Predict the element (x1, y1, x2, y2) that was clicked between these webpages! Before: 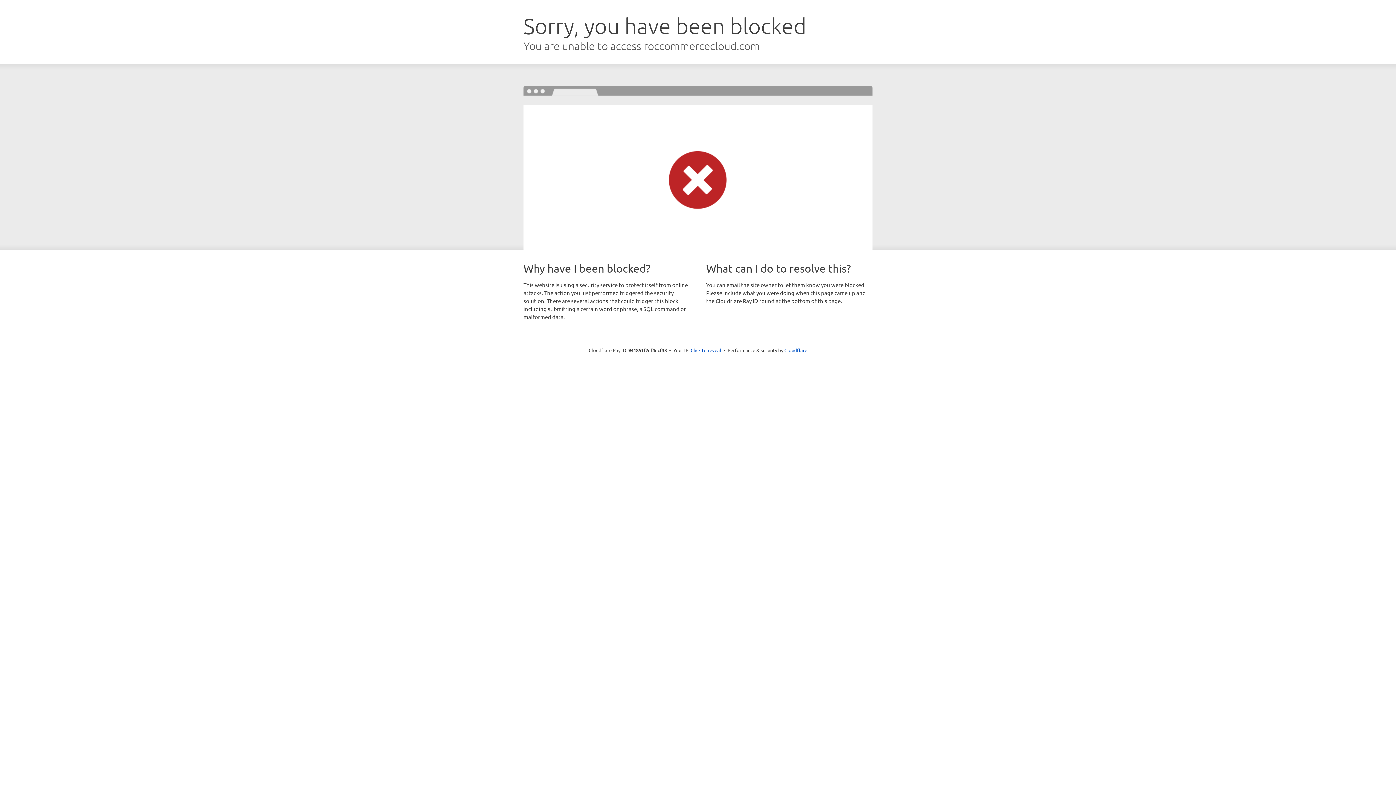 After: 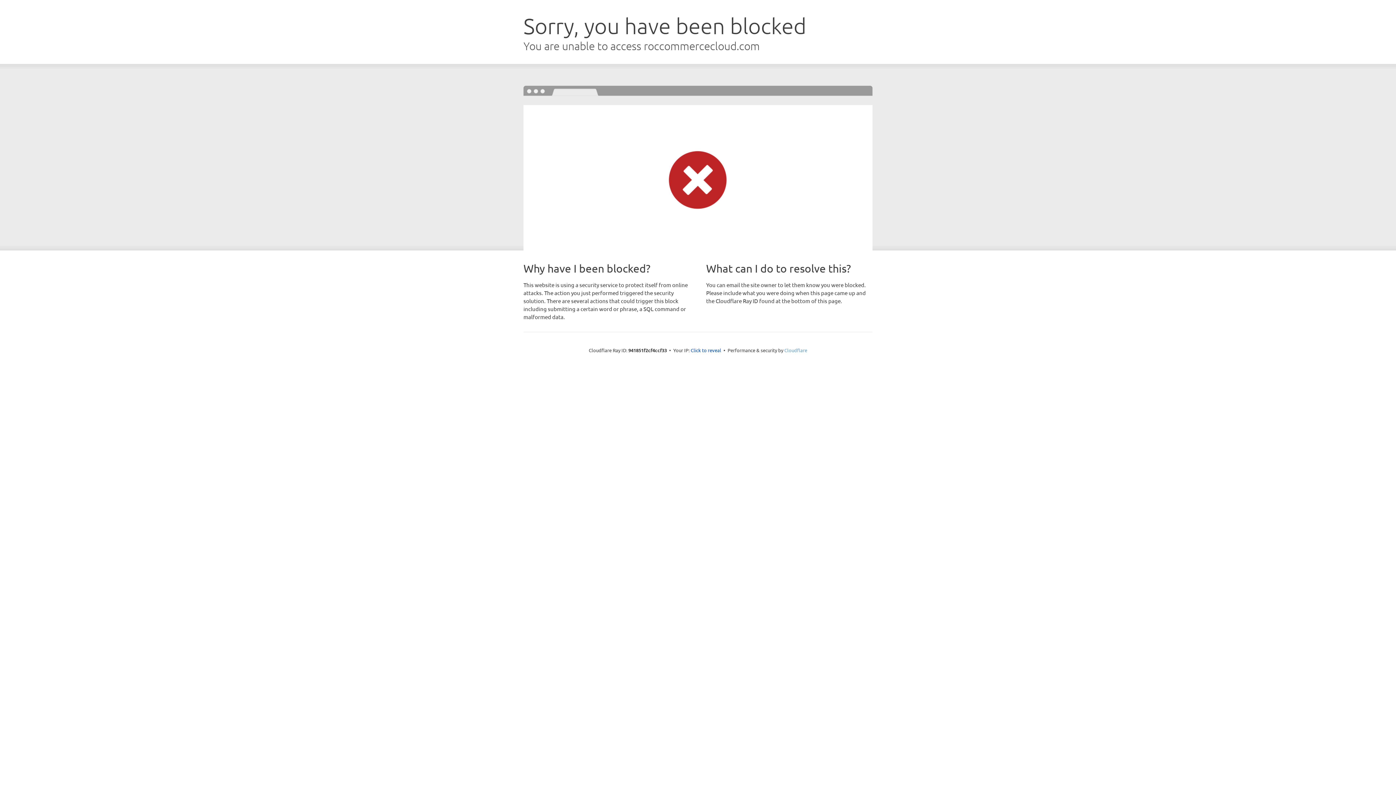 Action: label: Cloudflare bbox: (784, 347, 807, 353)